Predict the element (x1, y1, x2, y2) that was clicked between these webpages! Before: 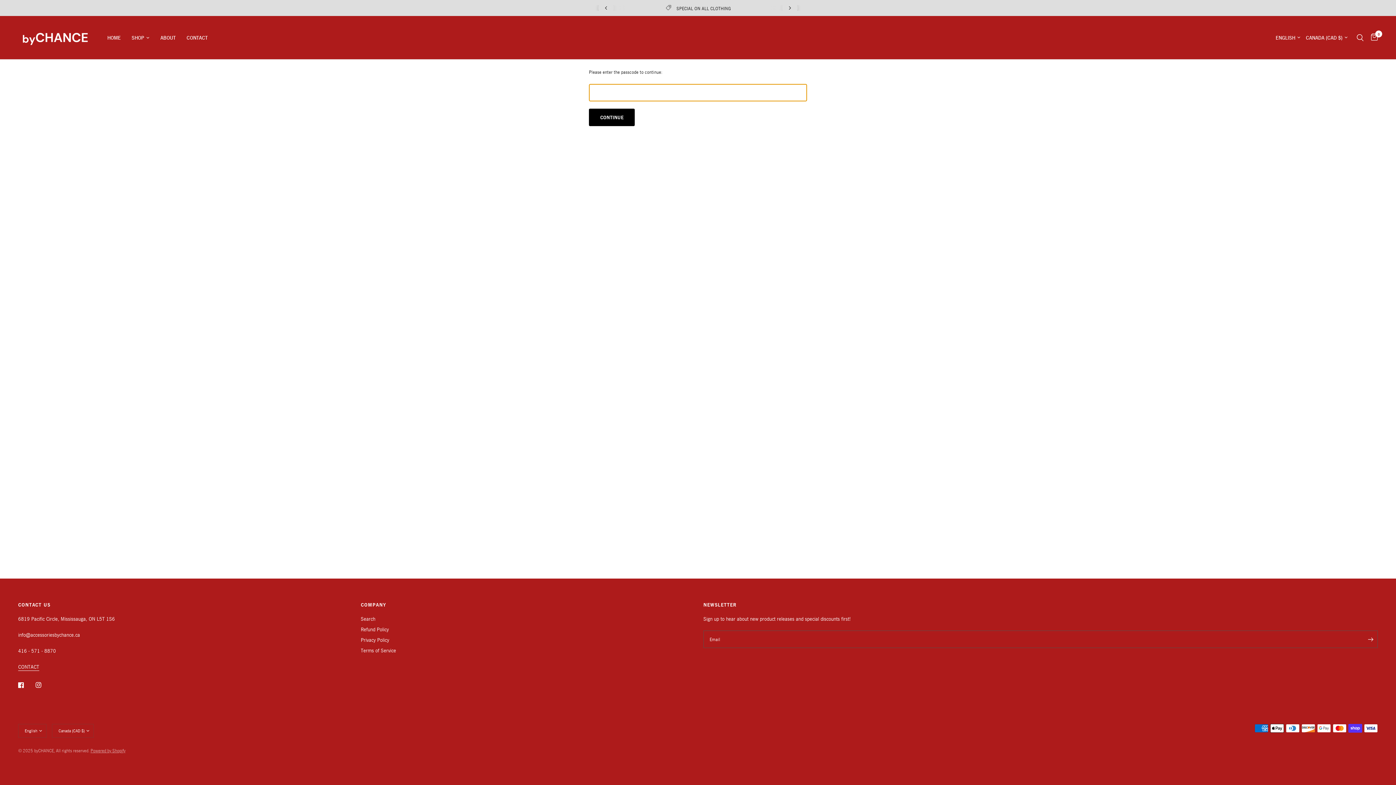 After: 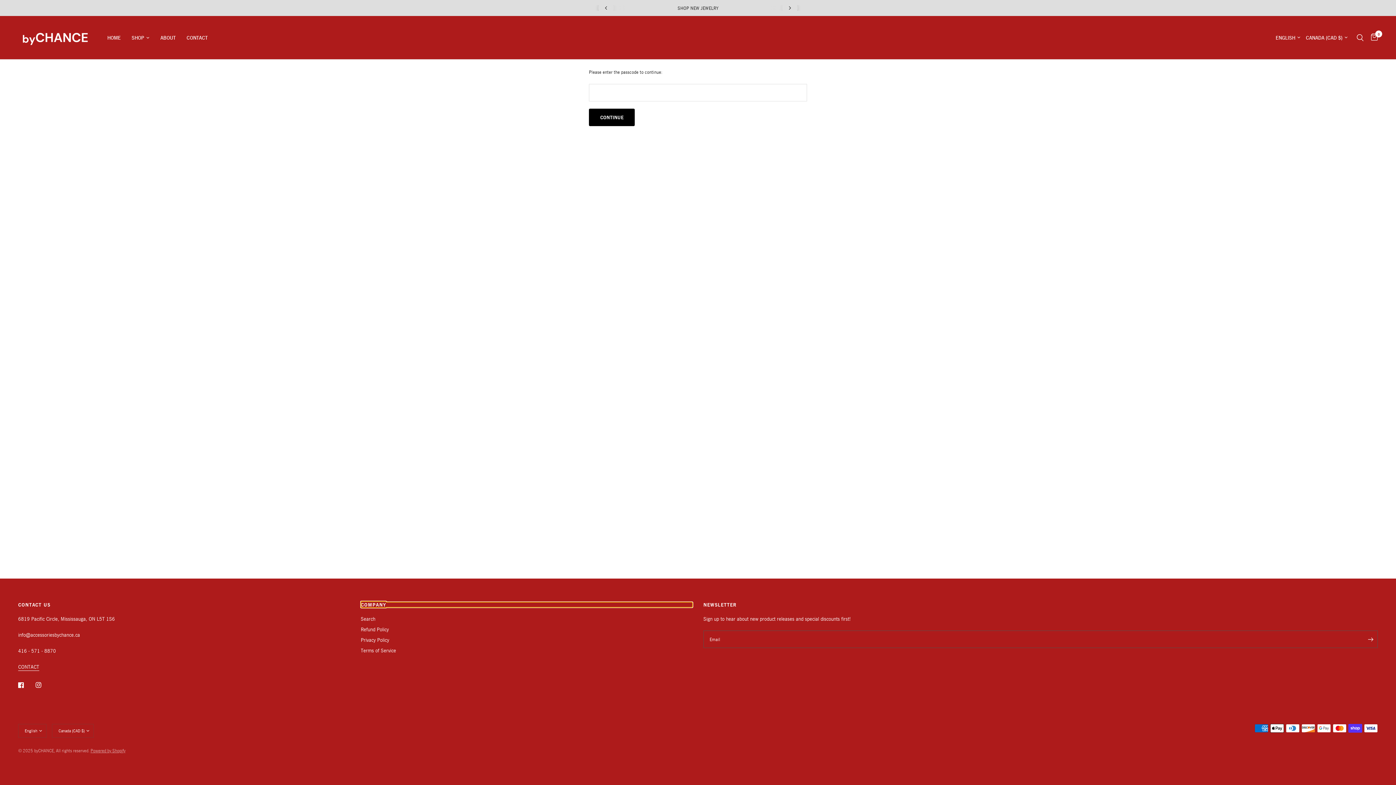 Action: bbox: (360, 602, 692, 607) label: COMPANY